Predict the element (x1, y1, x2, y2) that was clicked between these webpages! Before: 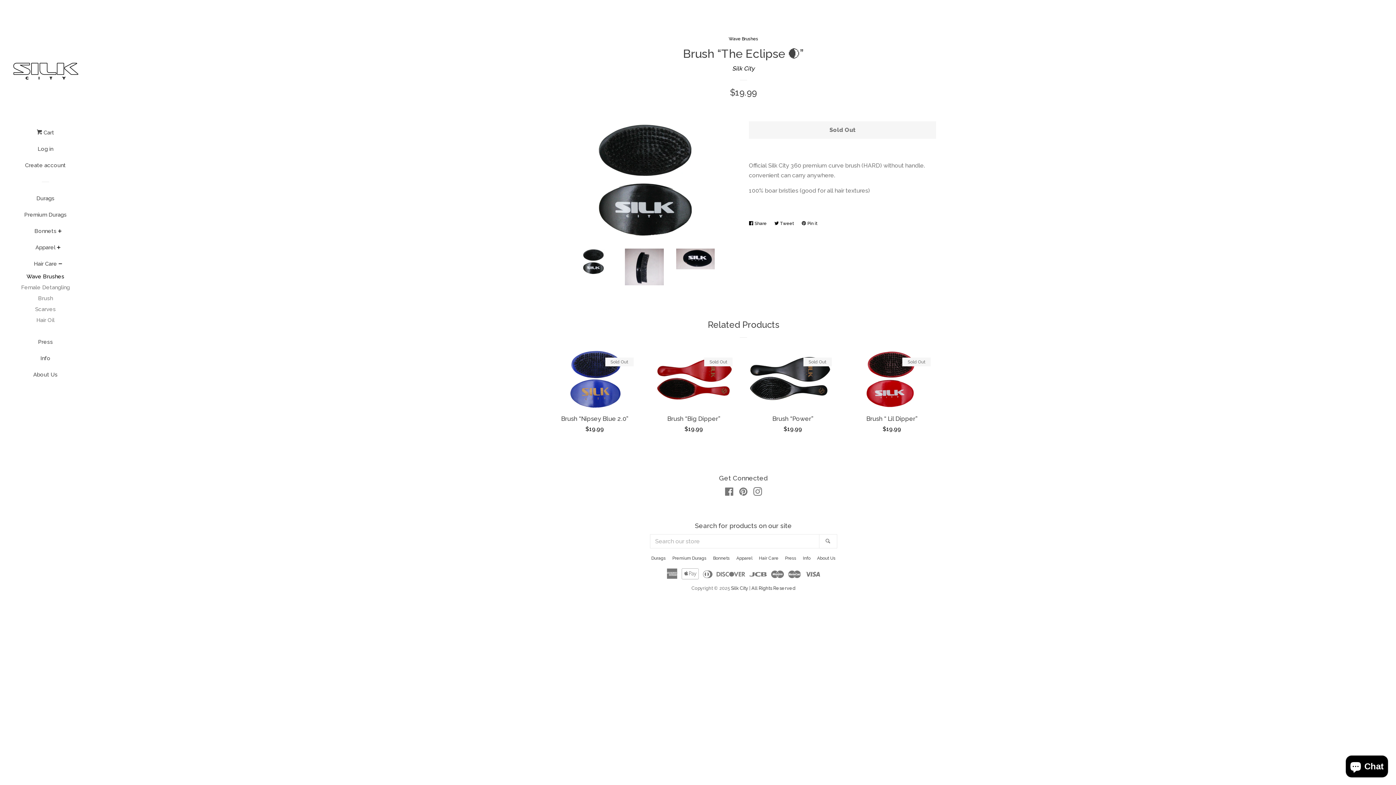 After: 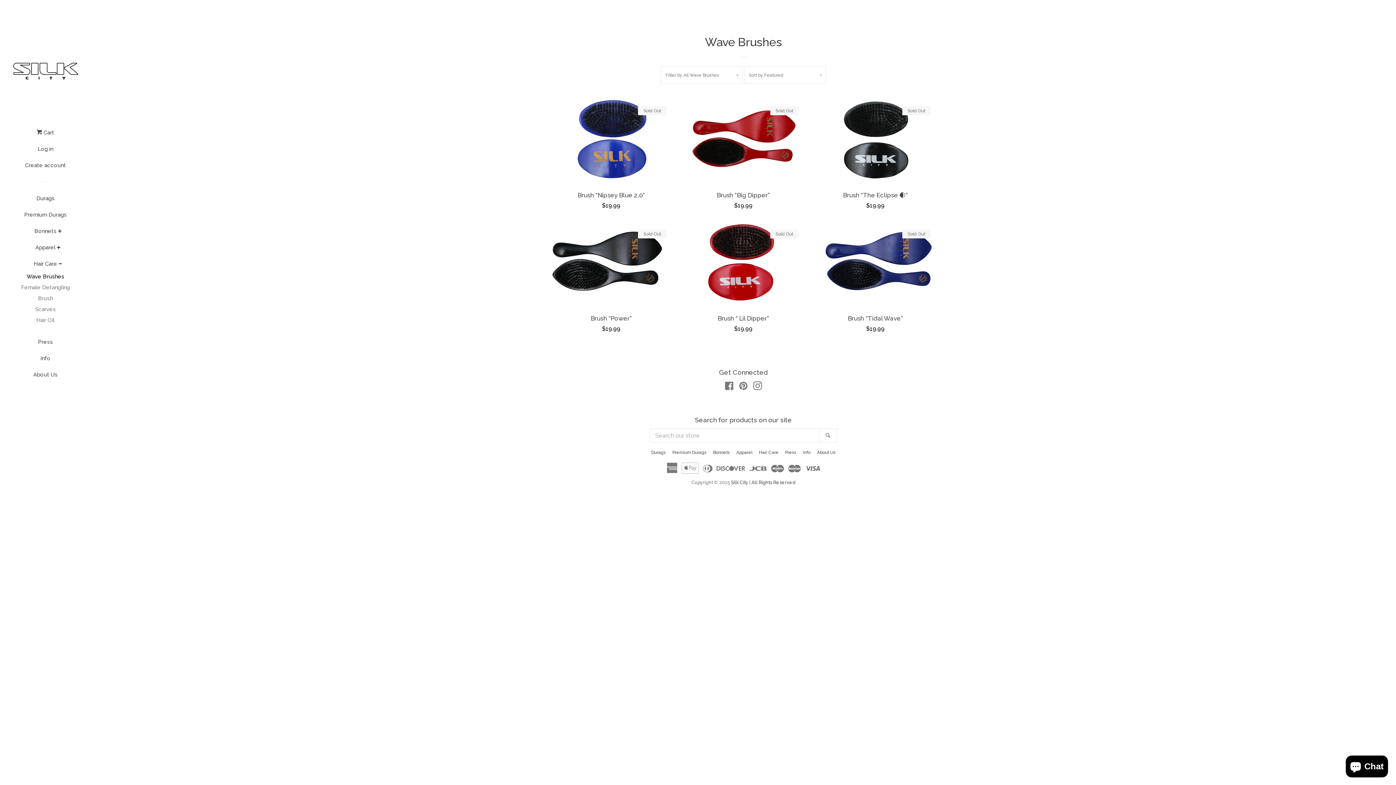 Action: bbox: (16, 271, 74, 282) label: Wave Brushes